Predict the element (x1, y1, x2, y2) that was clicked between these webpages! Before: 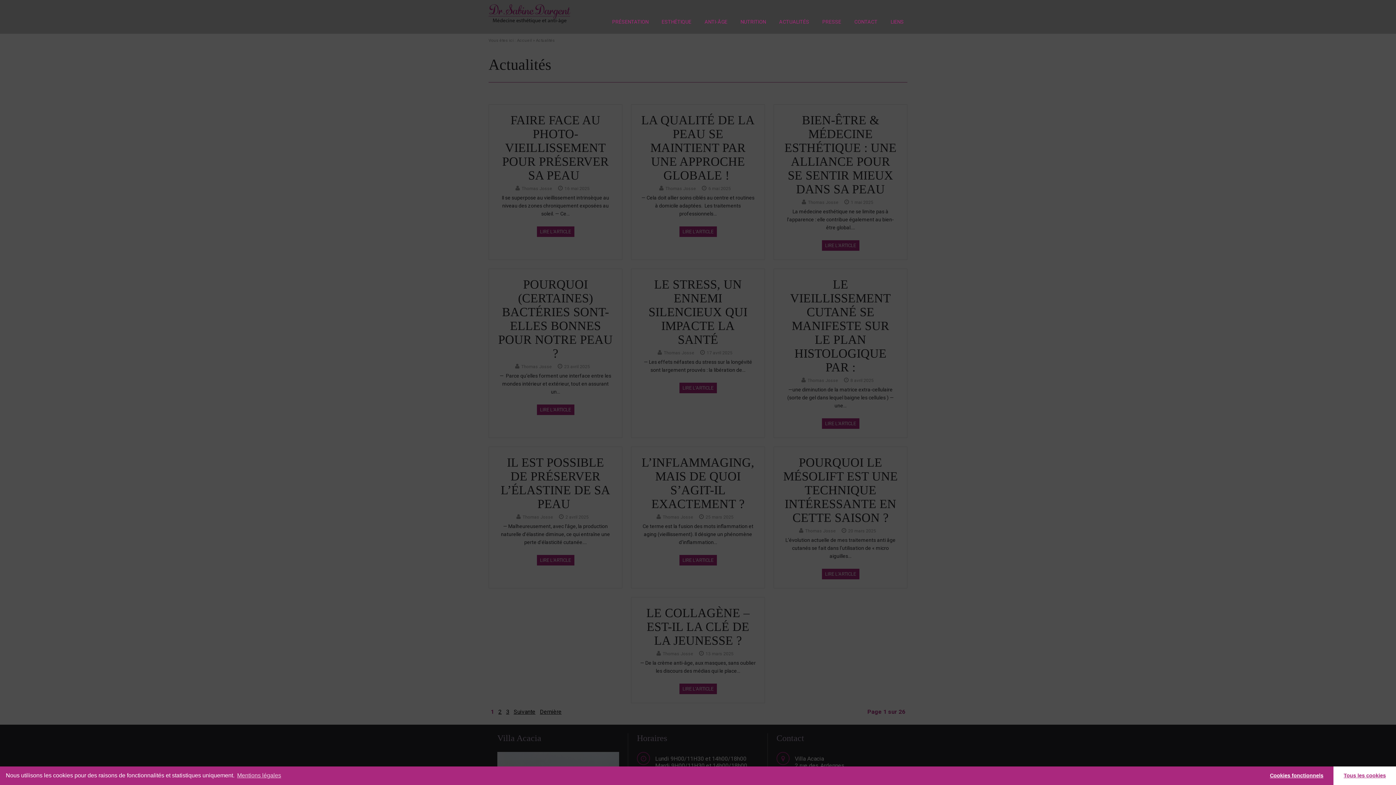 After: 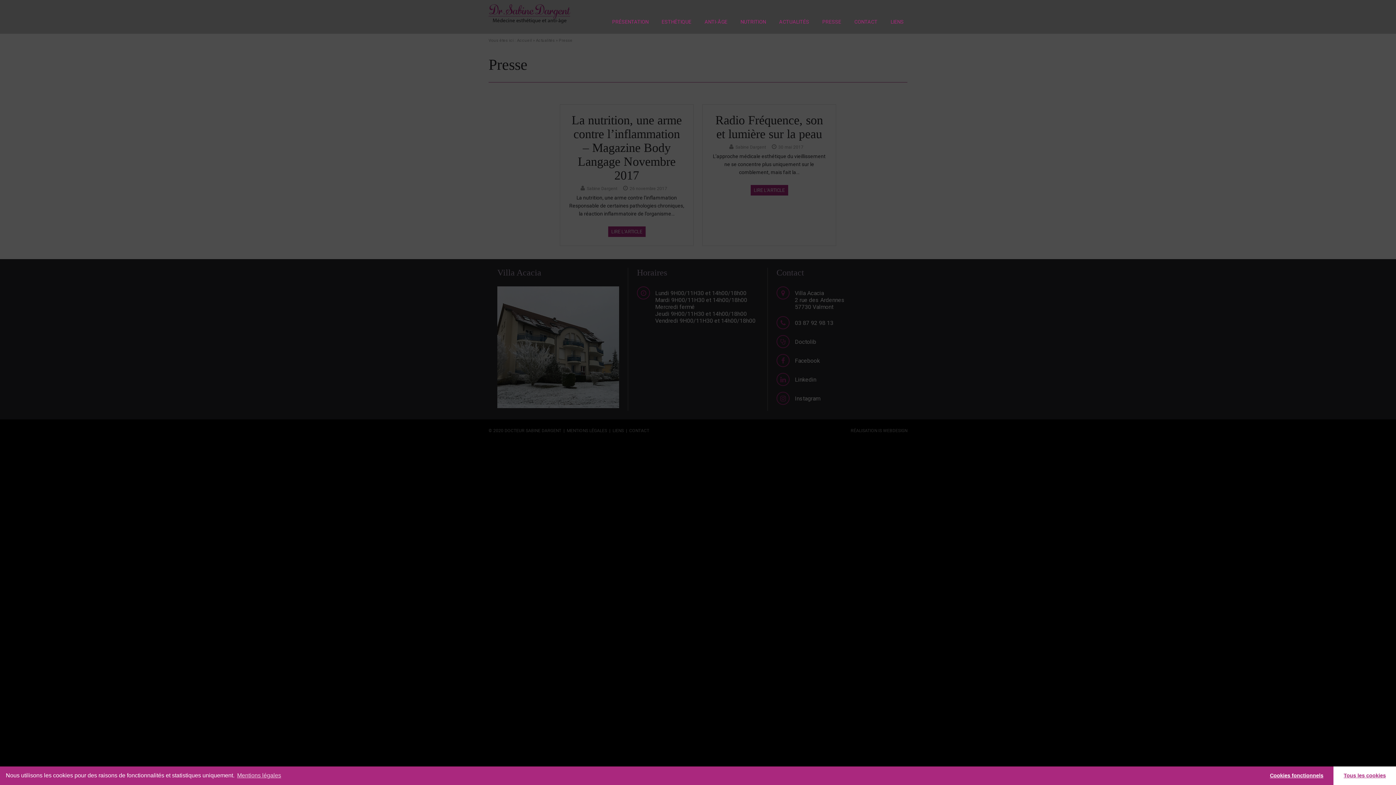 Action: label: PRESSE bbox: (818, 18, 845, 29)